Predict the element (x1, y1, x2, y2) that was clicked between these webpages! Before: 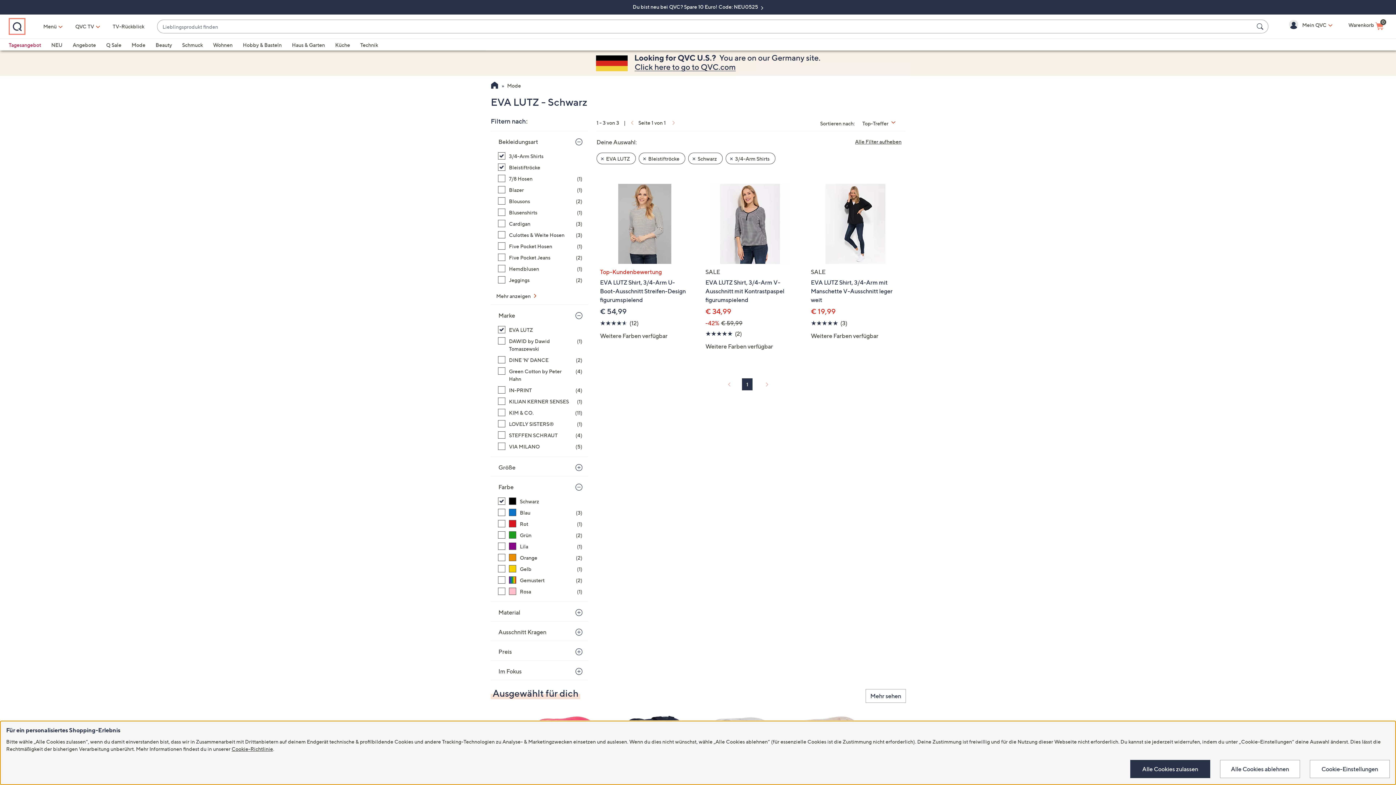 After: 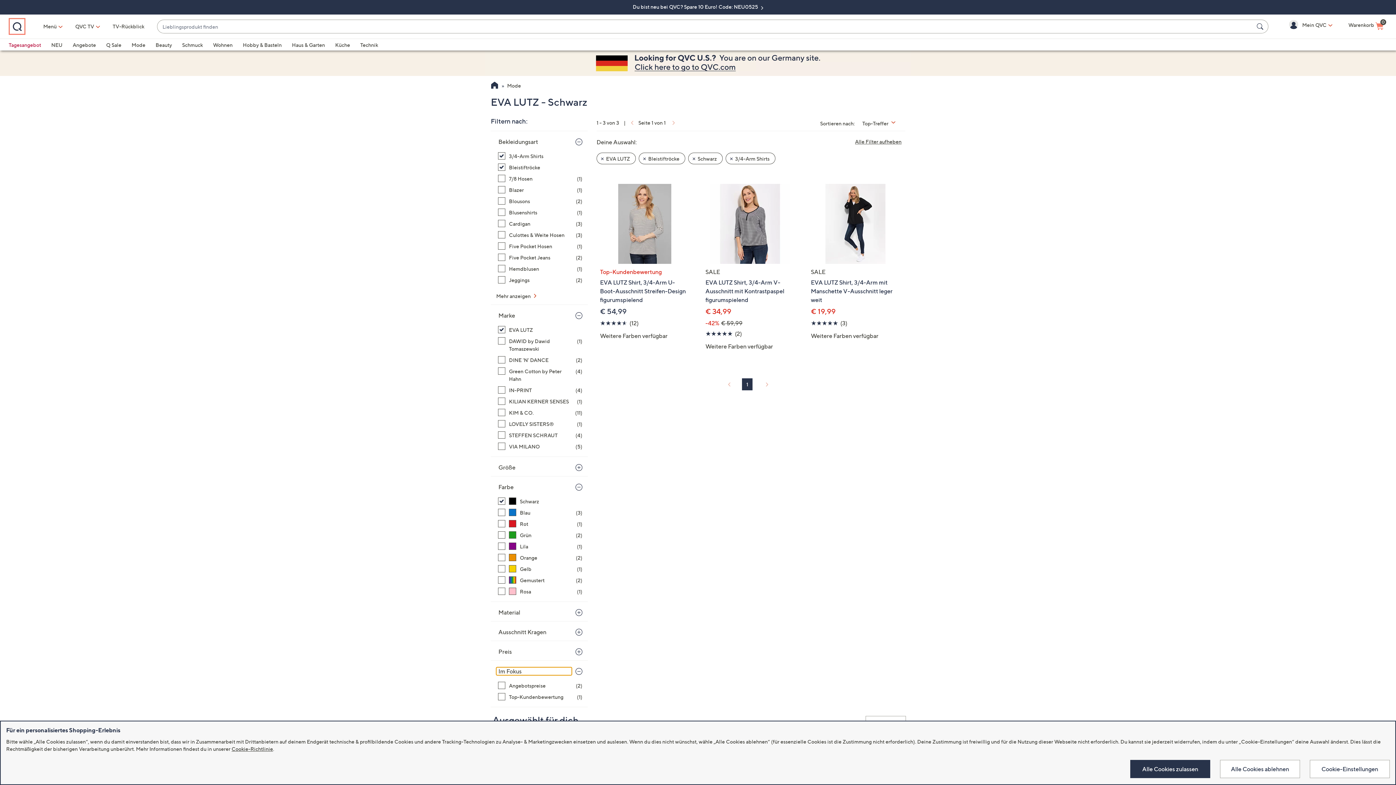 Action: label: Im Fokus bbox: (496, 667, 572, 675)